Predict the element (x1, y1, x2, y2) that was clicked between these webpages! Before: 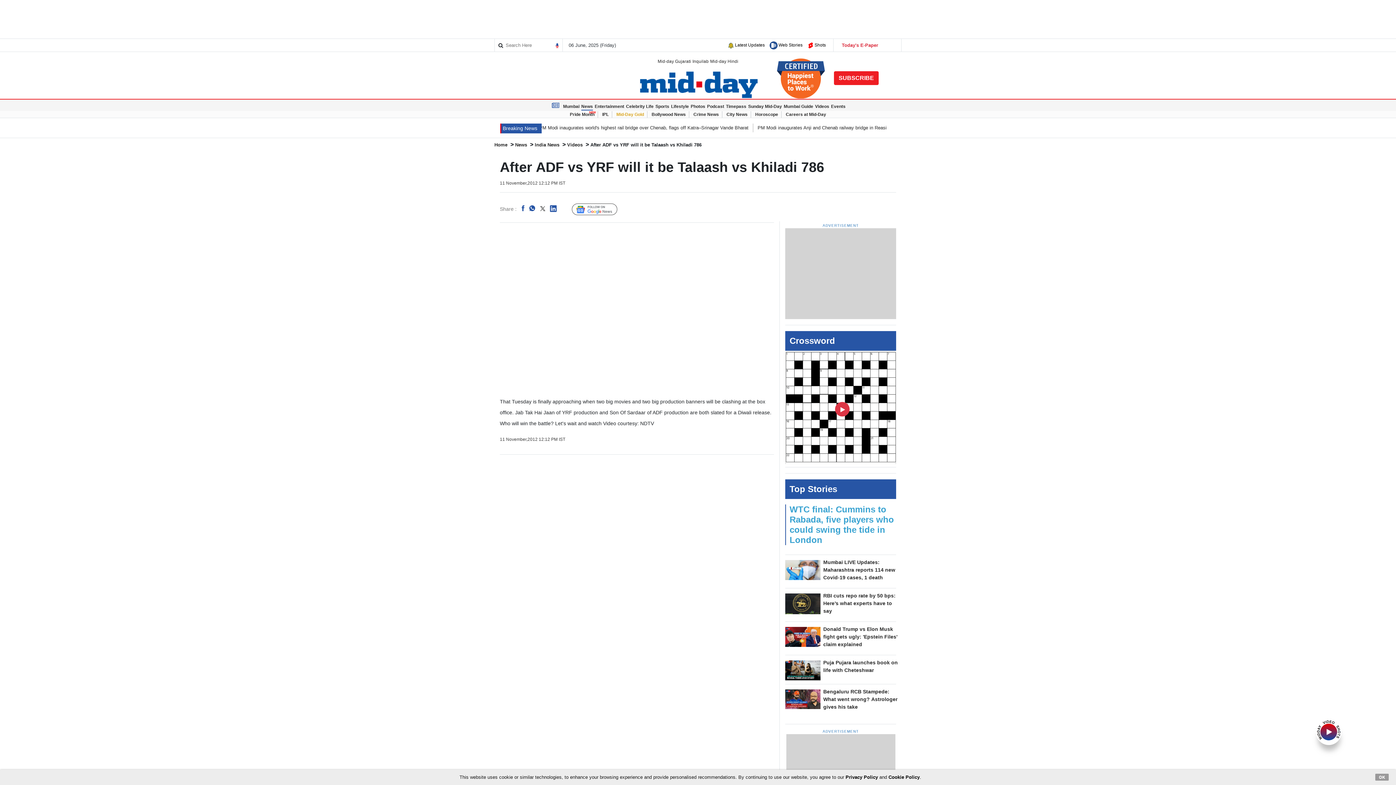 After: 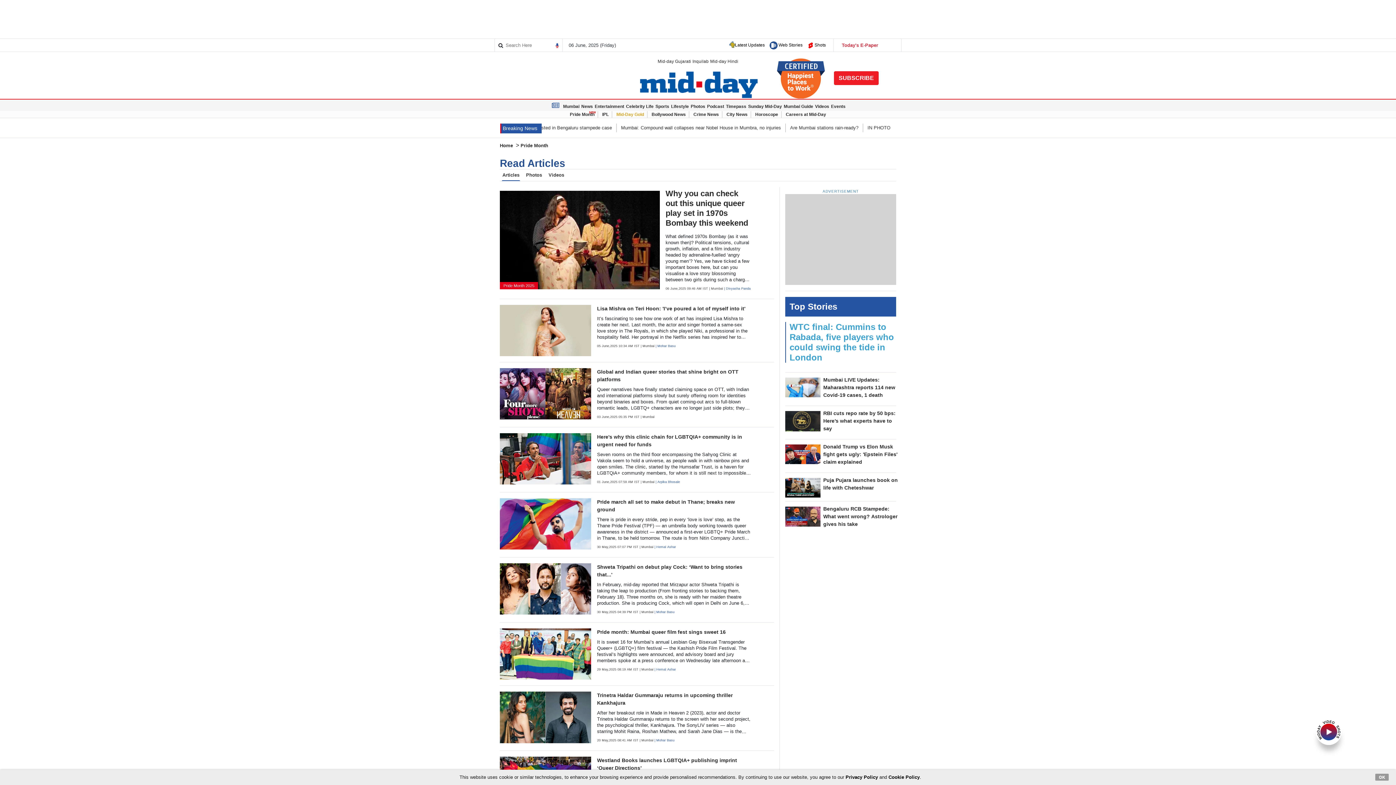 Action: label: Pride Month bbox: (570, 111, 594, 117)